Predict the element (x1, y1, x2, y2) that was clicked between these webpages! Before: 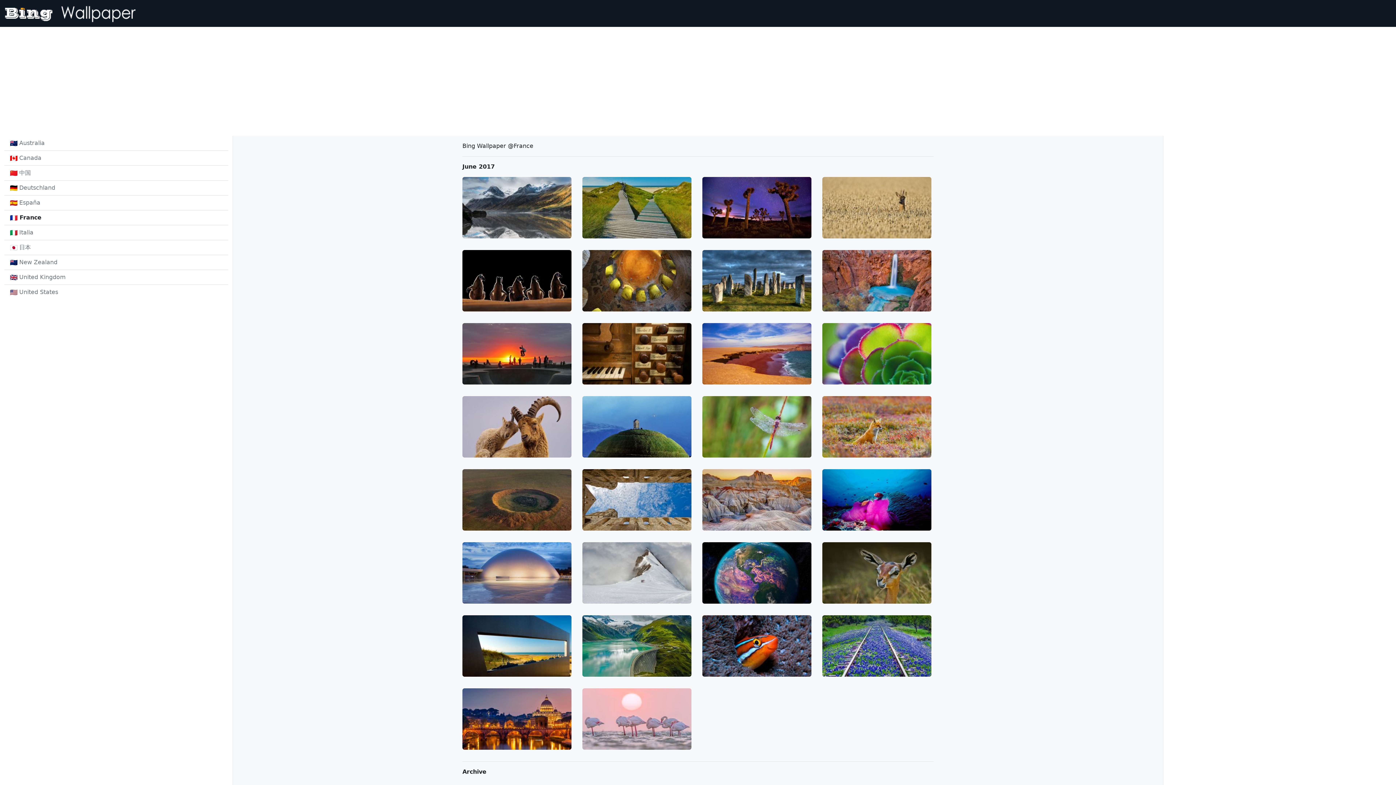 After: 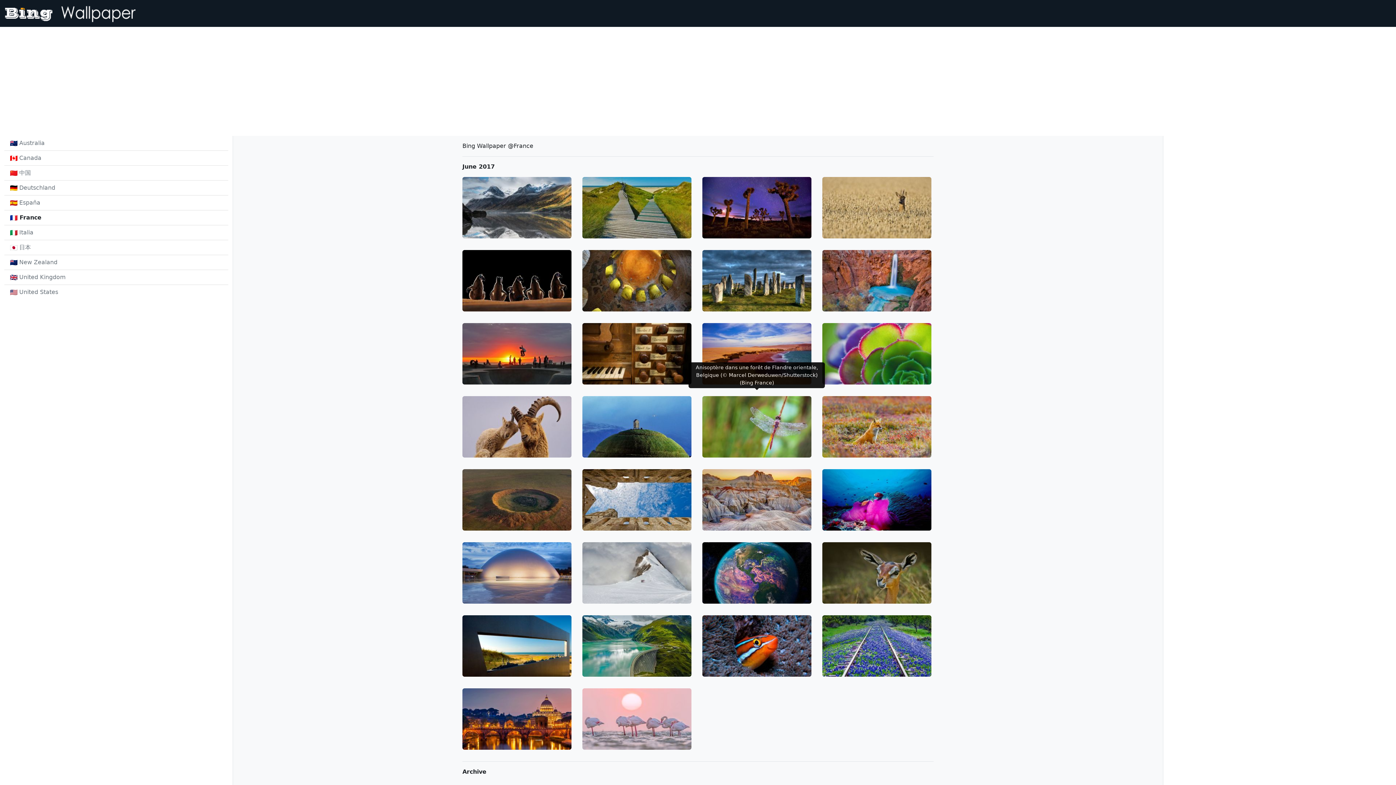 Action: bbox: (702, 390, 811, 463)